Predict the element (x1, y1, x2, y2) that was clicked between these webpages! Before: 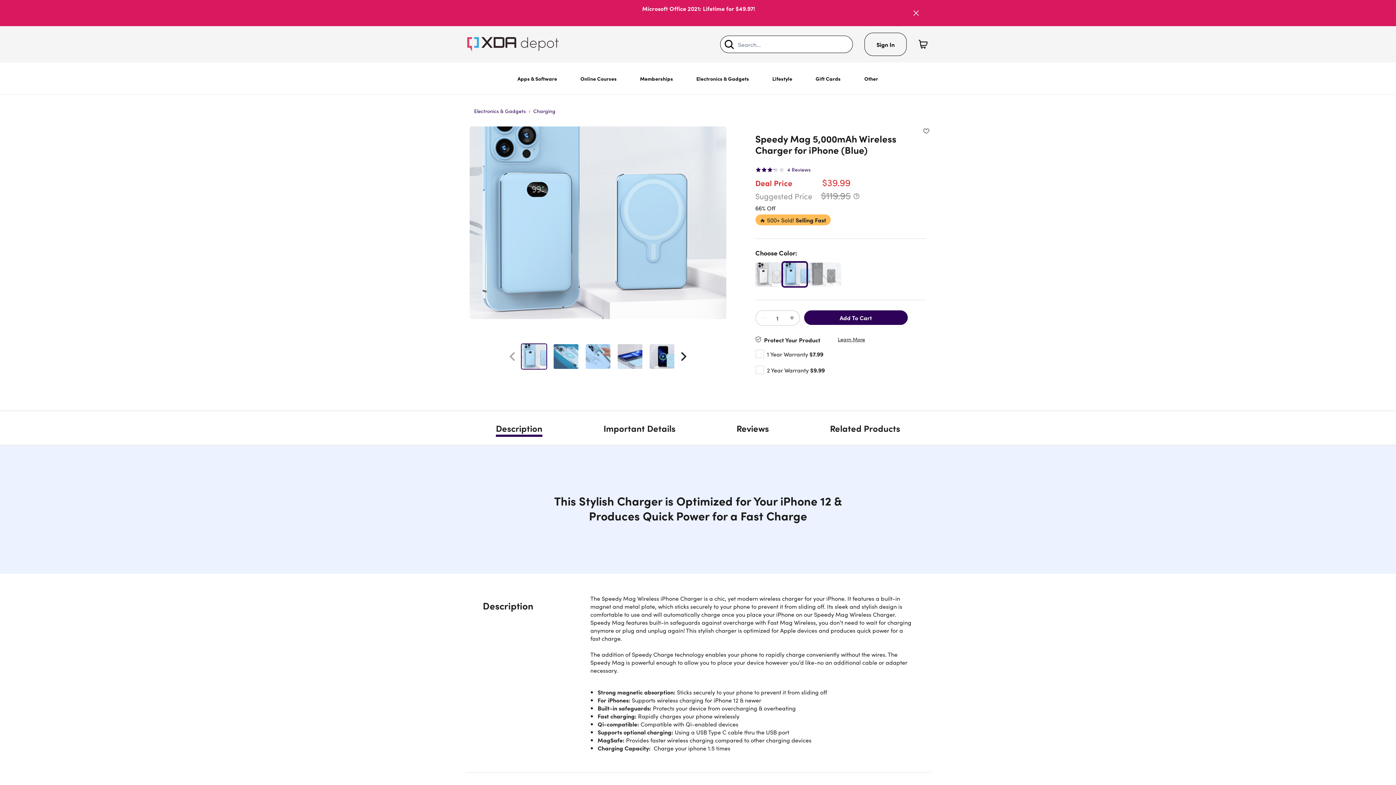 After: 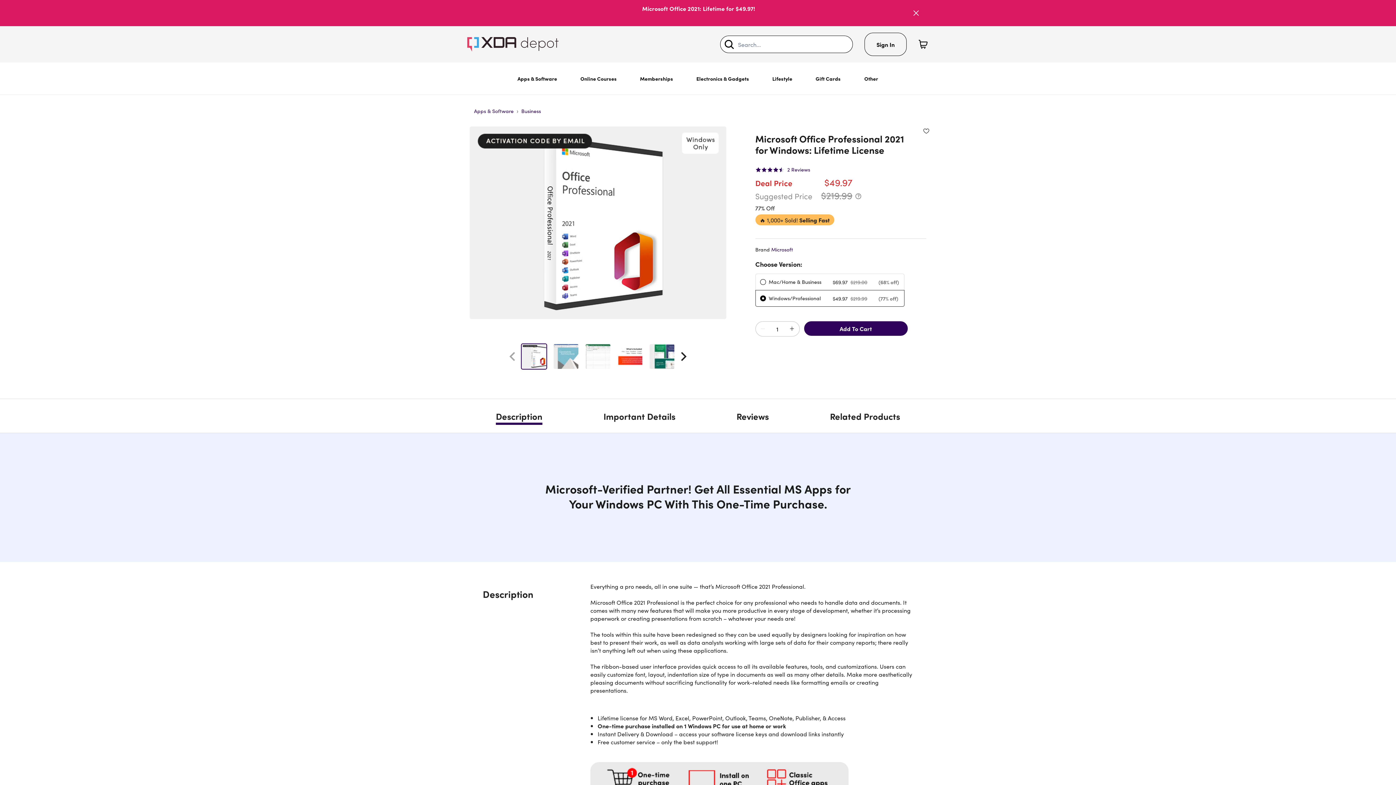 Action: label: Microsoft Office 2021: Lifetime for $49.97! bbox: (642, 4, 755, 12)